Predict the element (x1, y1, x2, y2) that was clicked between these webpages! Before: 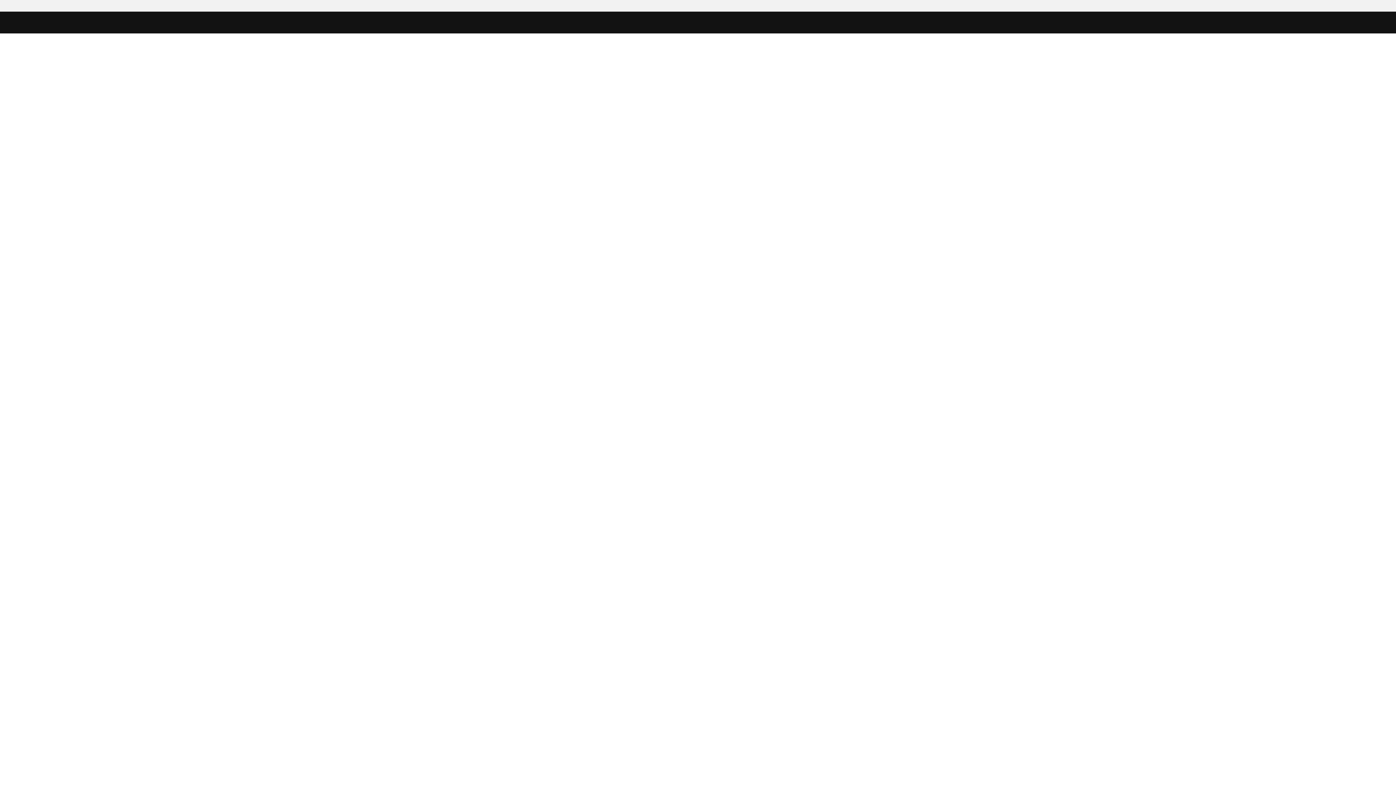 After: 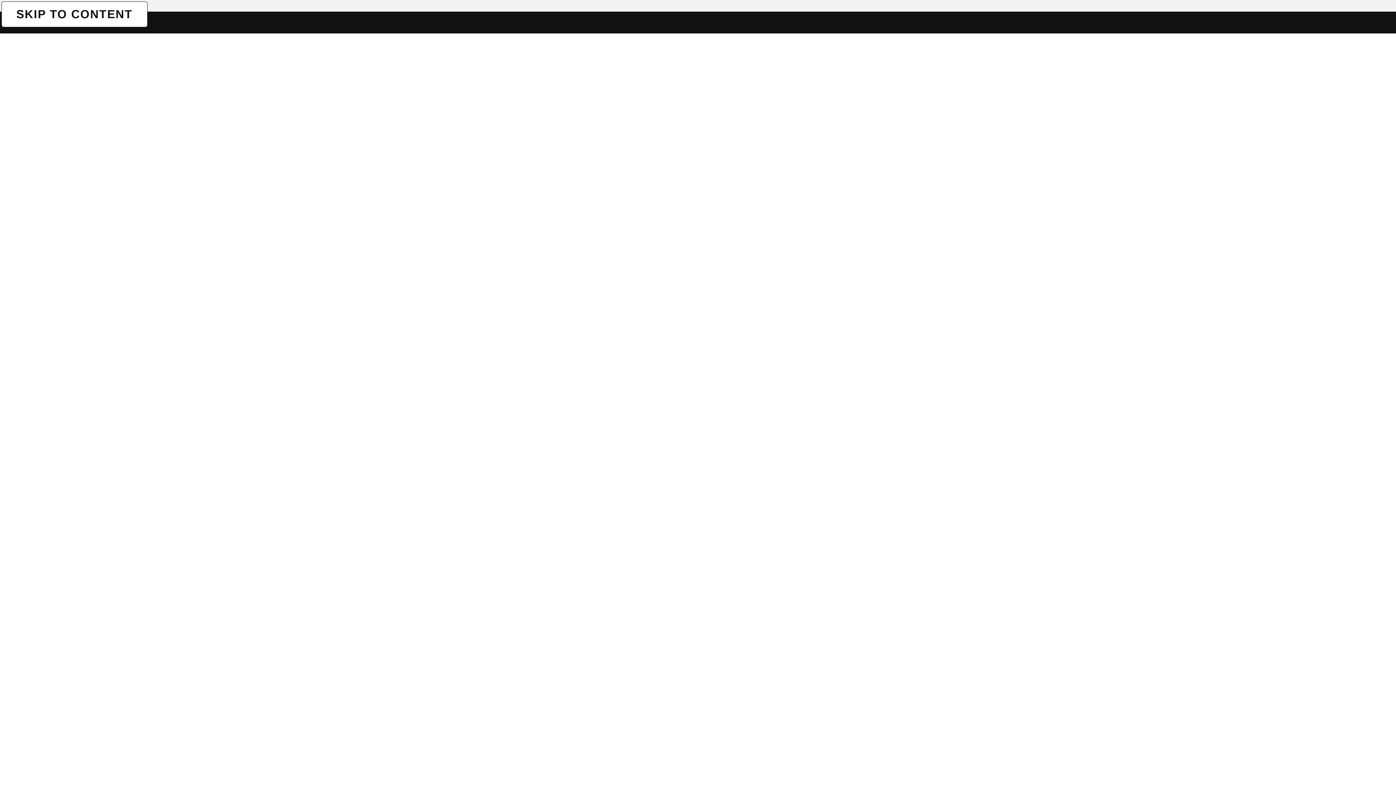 Action: bbox: (1, 1, 1, 1) label: SKIP TO CONTENT